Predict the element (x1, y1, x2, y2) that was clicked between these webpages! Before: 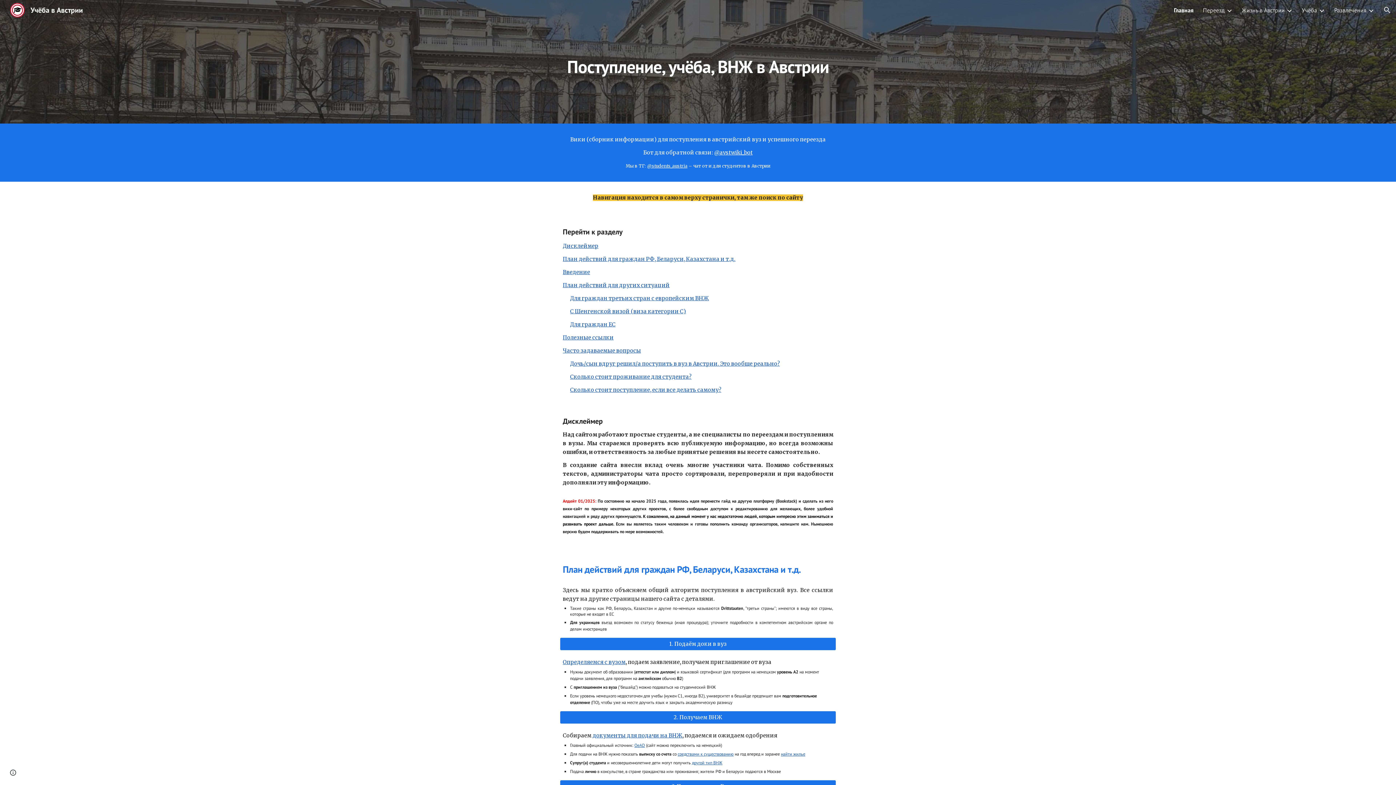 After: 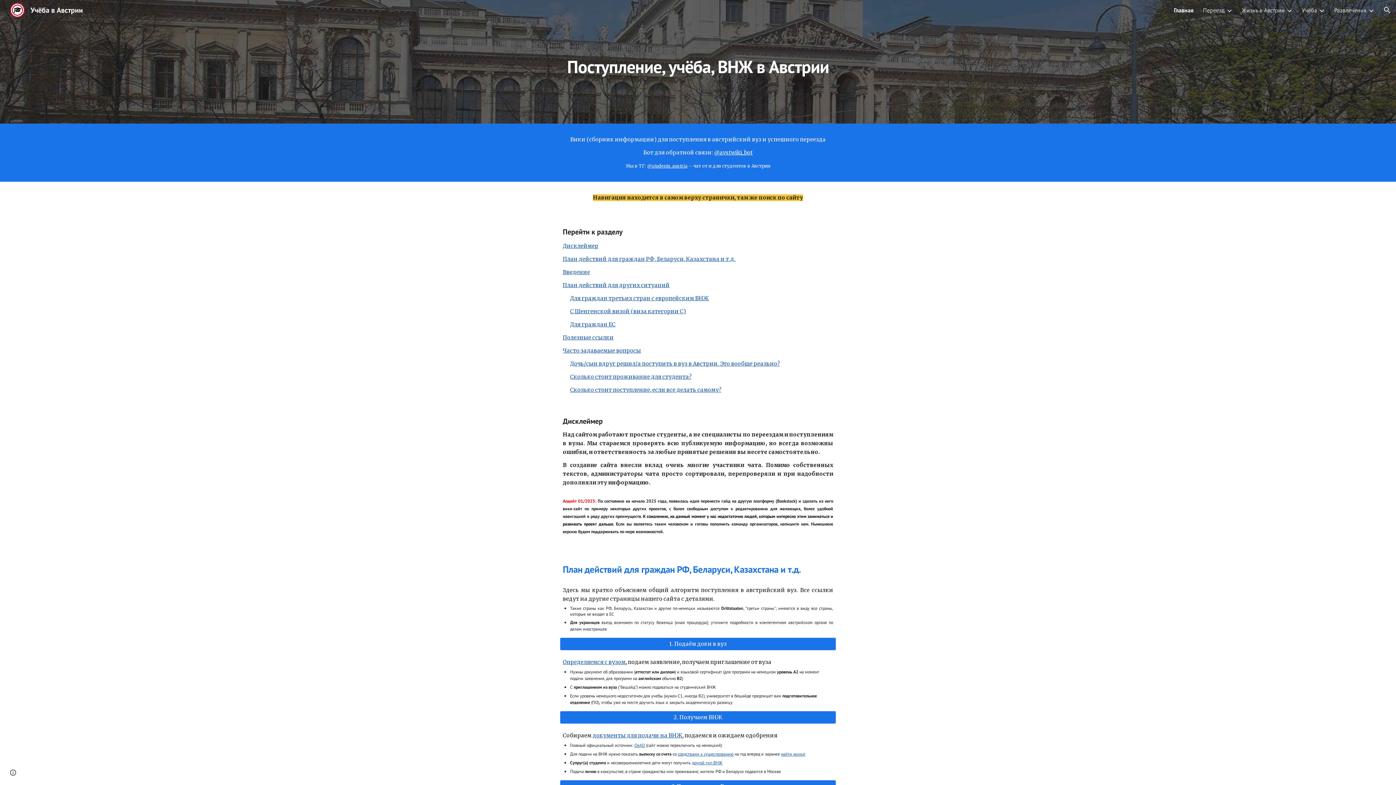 Action: label: Главная bbox: (1174, 6, 1193, 13)